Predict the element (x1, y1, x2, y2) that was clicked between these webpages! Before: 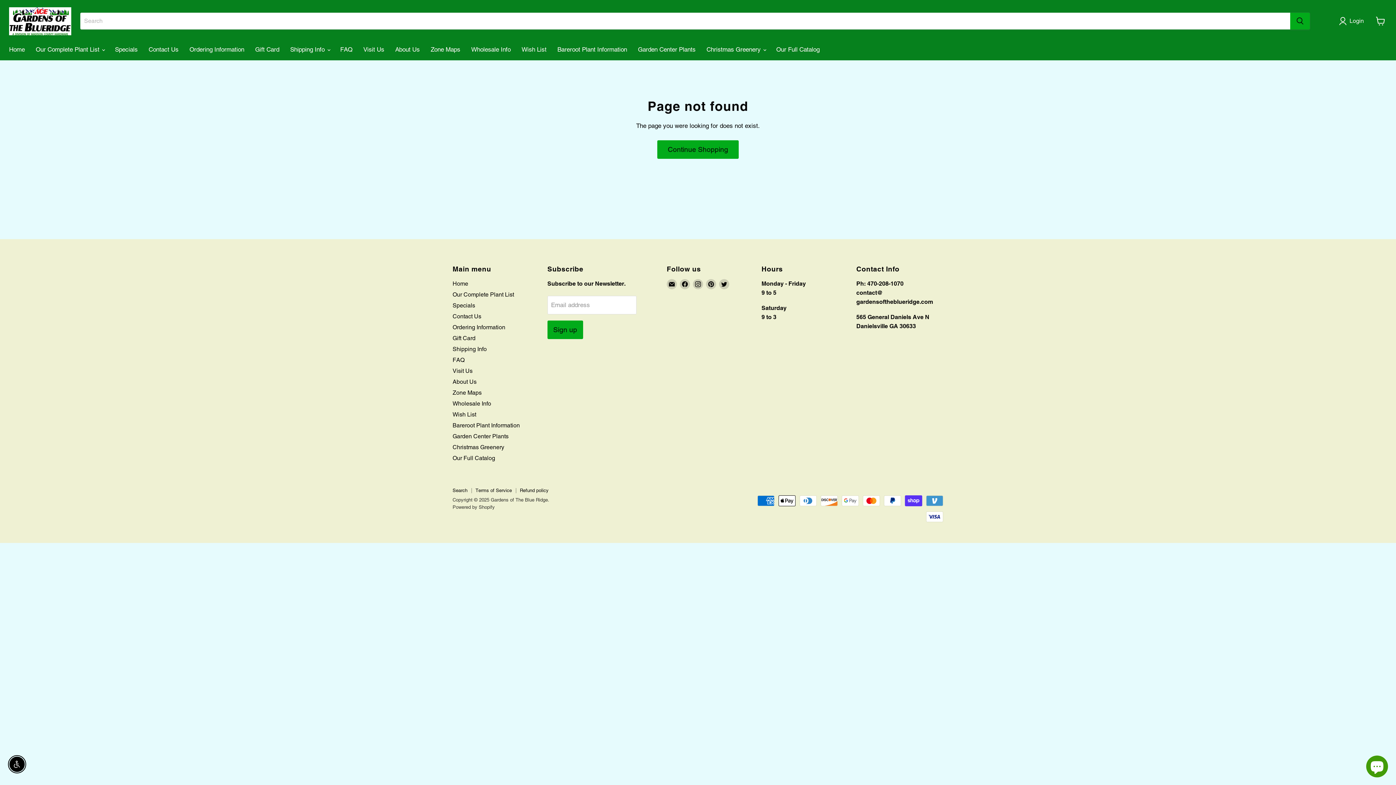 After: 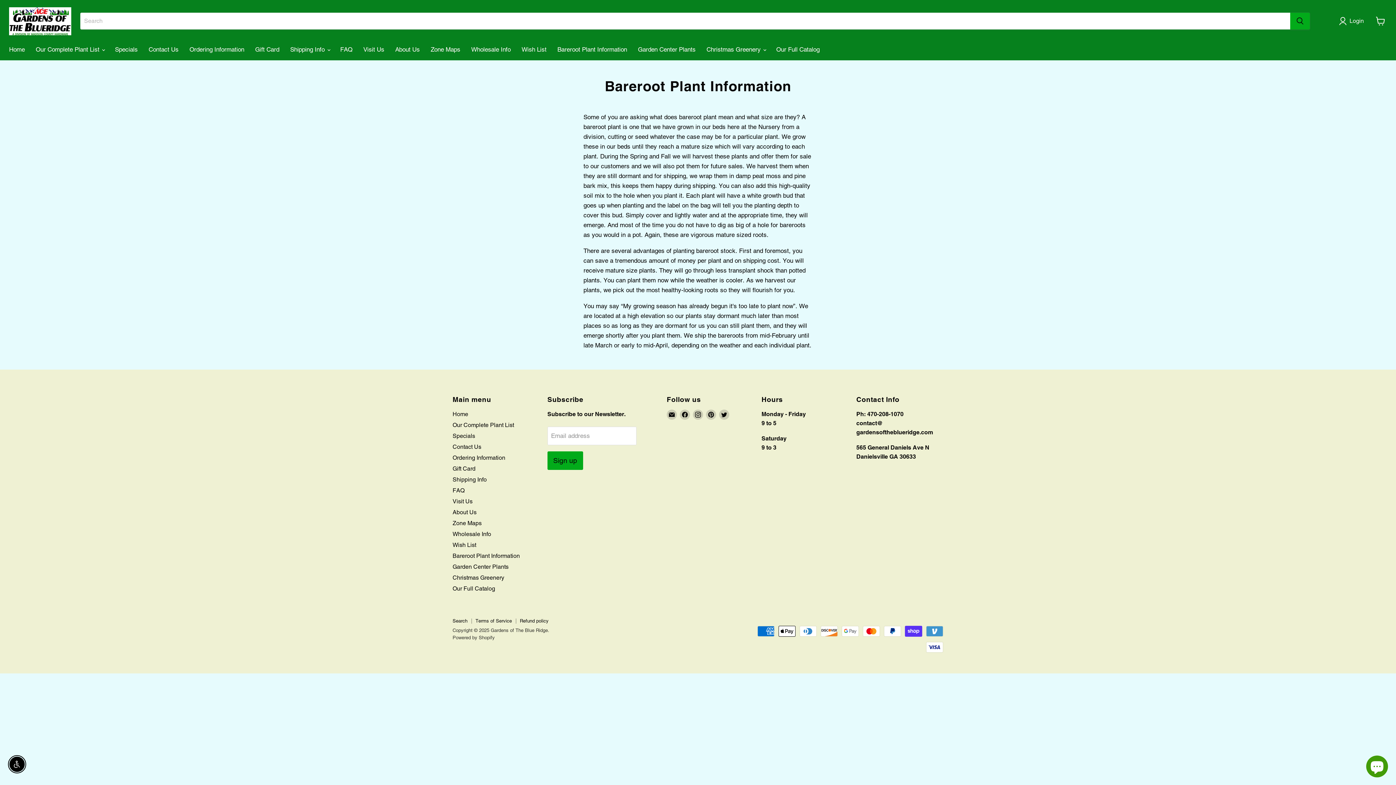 Action: label: Bareroot Plant Information bbox: (452, 422, 520, 429)